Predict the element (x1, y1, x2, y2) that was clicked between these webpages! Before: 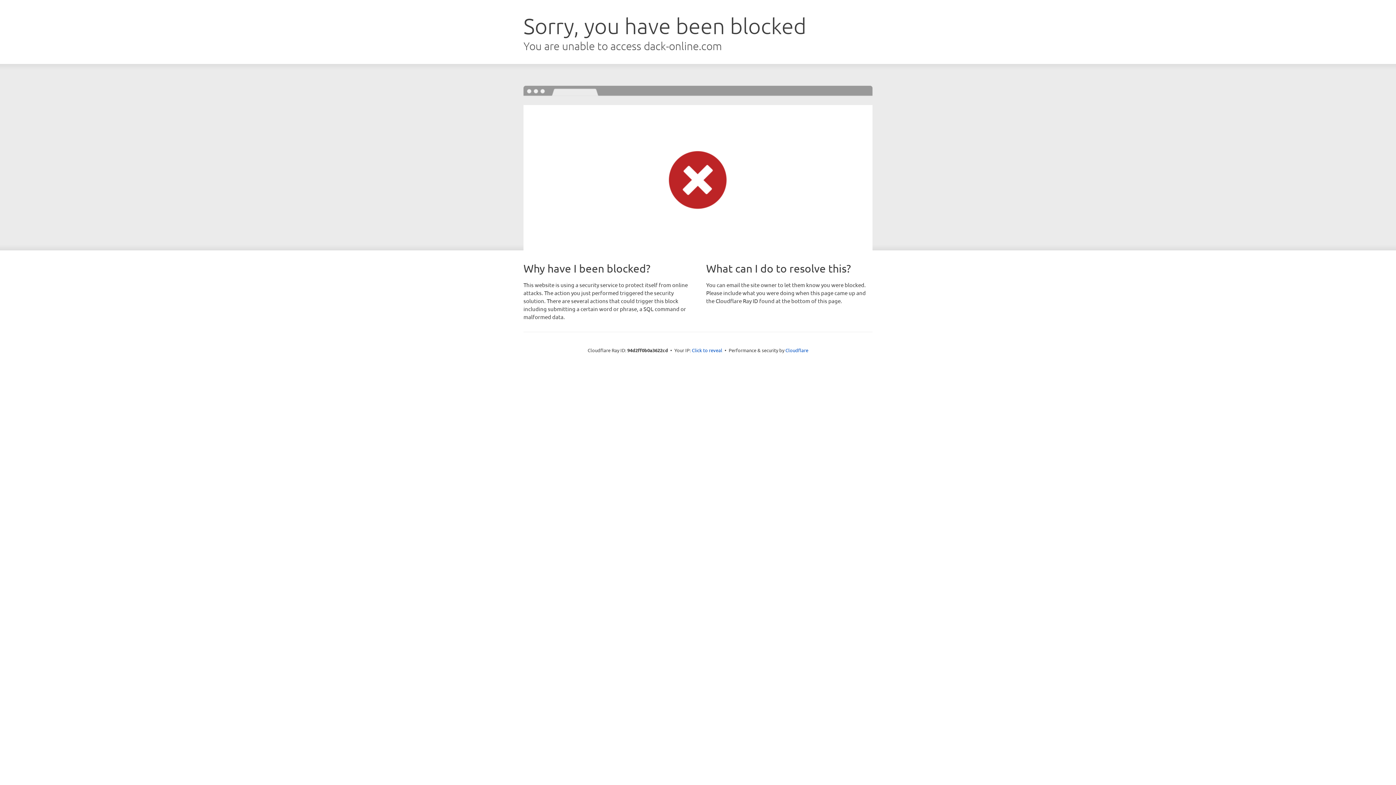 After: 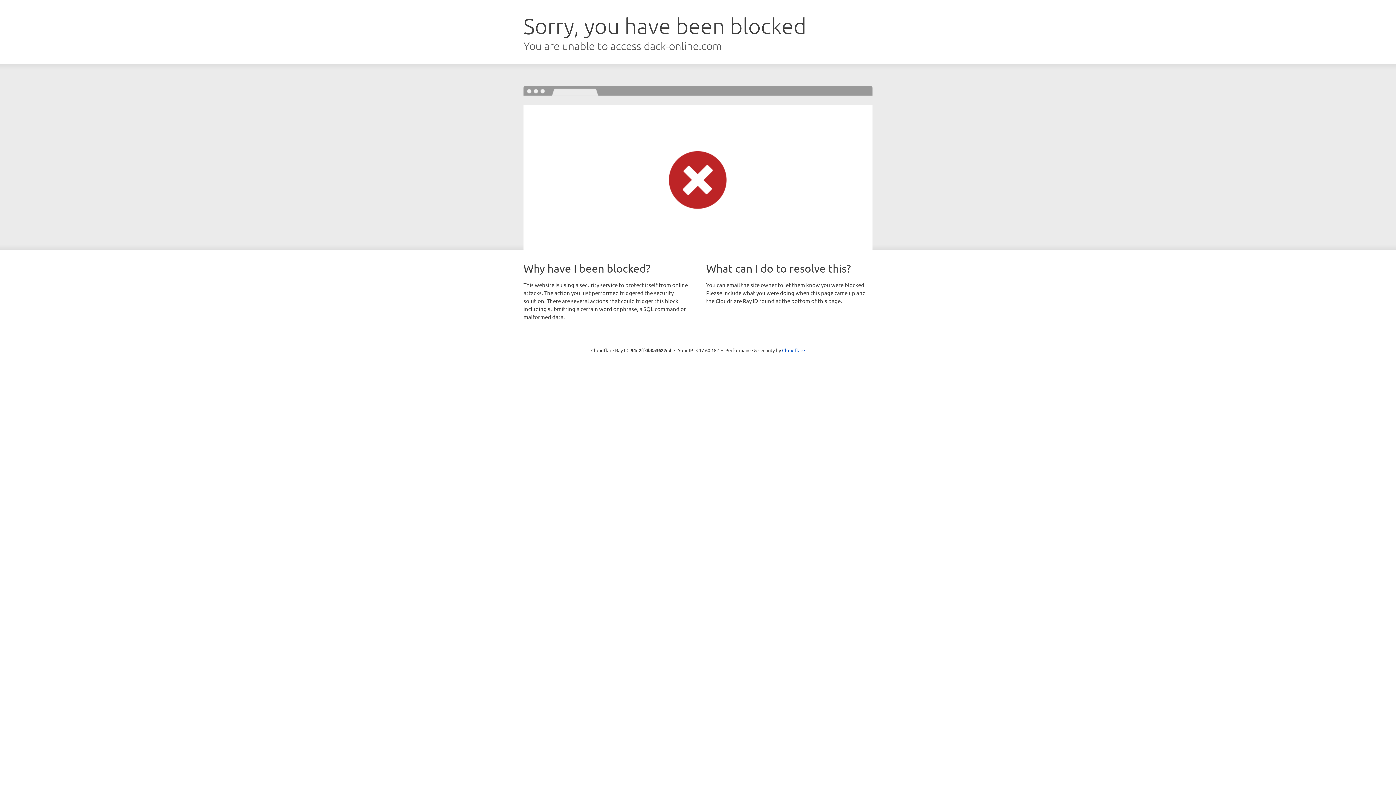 Action: bbox: (692, 346, 722, 353) label: Click to reveal